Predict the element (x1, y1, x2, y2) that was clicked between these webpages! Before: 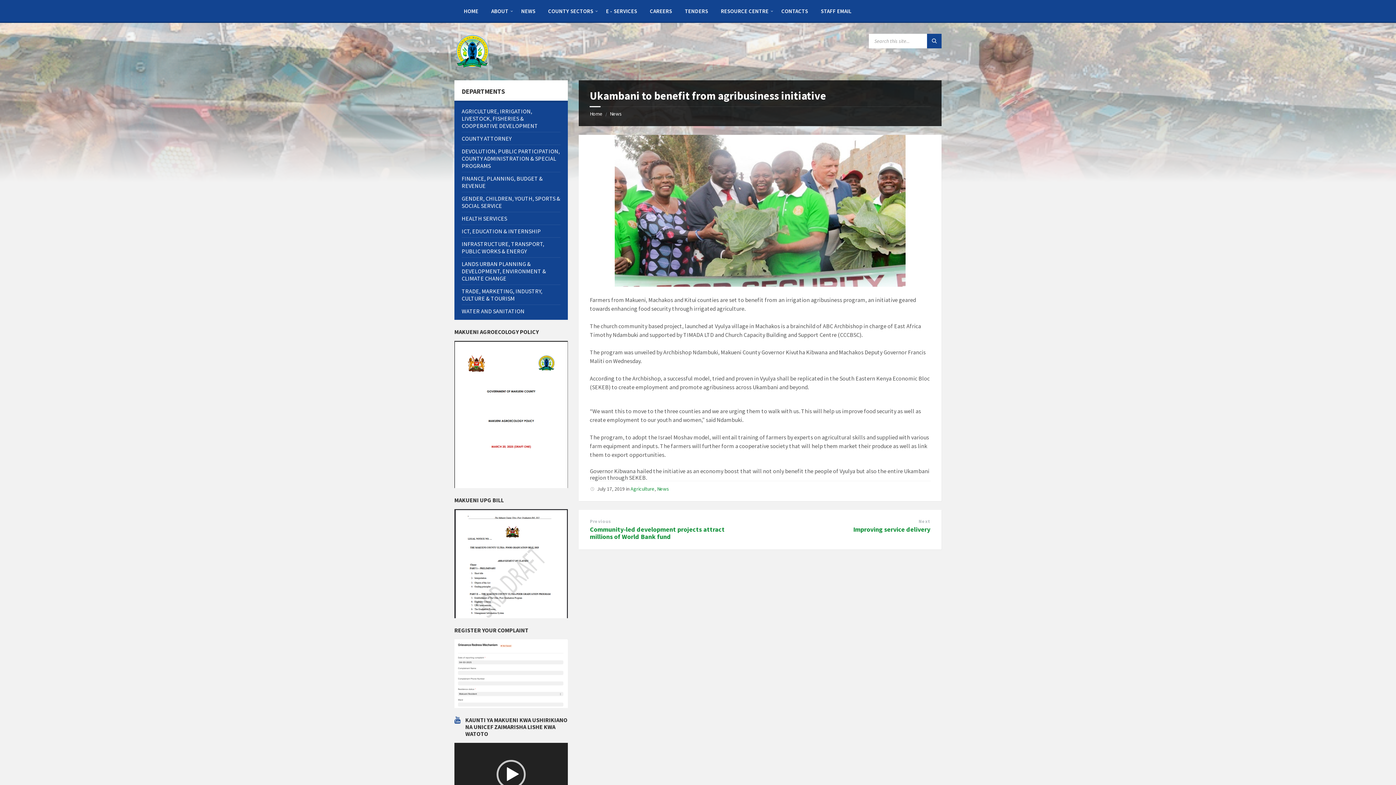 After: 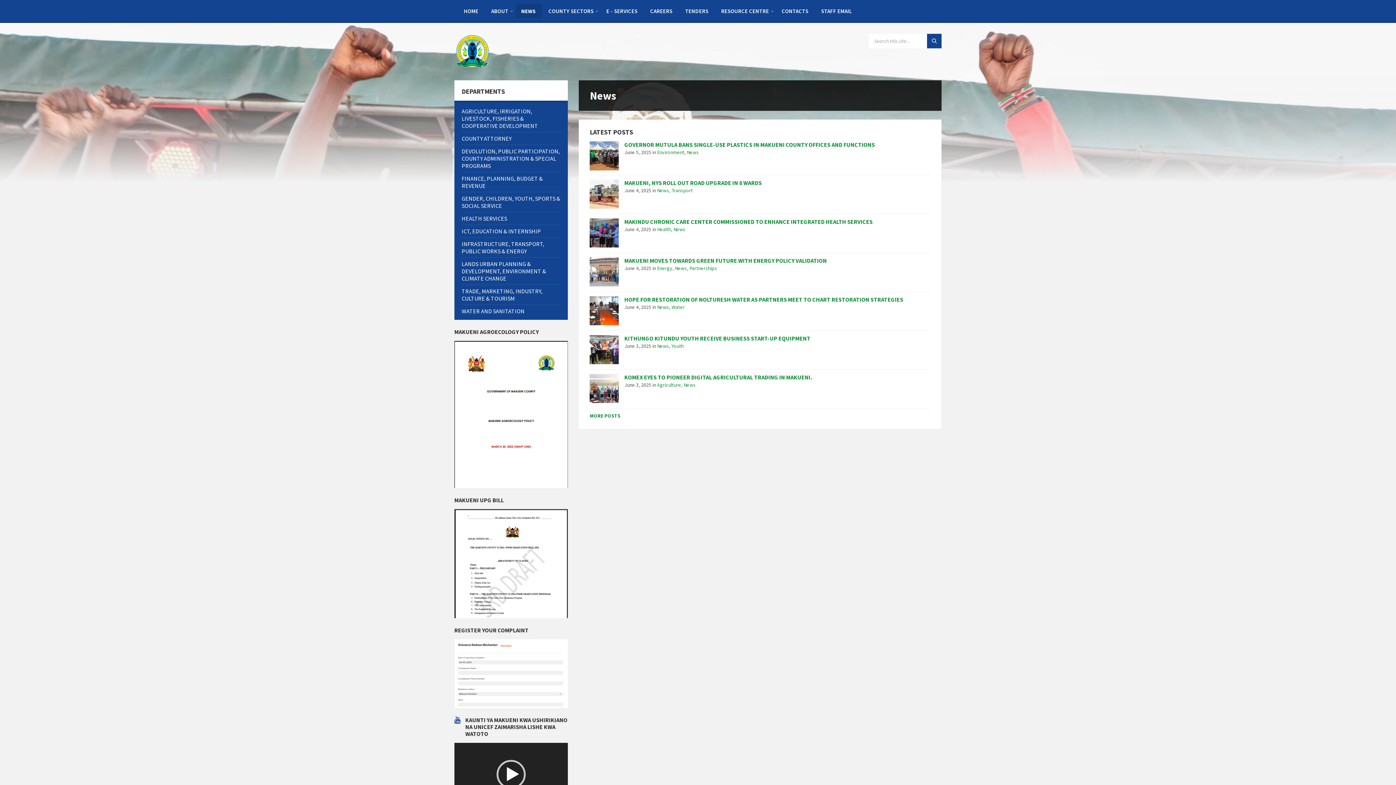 Action: bbox: (515, 3, 541, 18) label: NEWS